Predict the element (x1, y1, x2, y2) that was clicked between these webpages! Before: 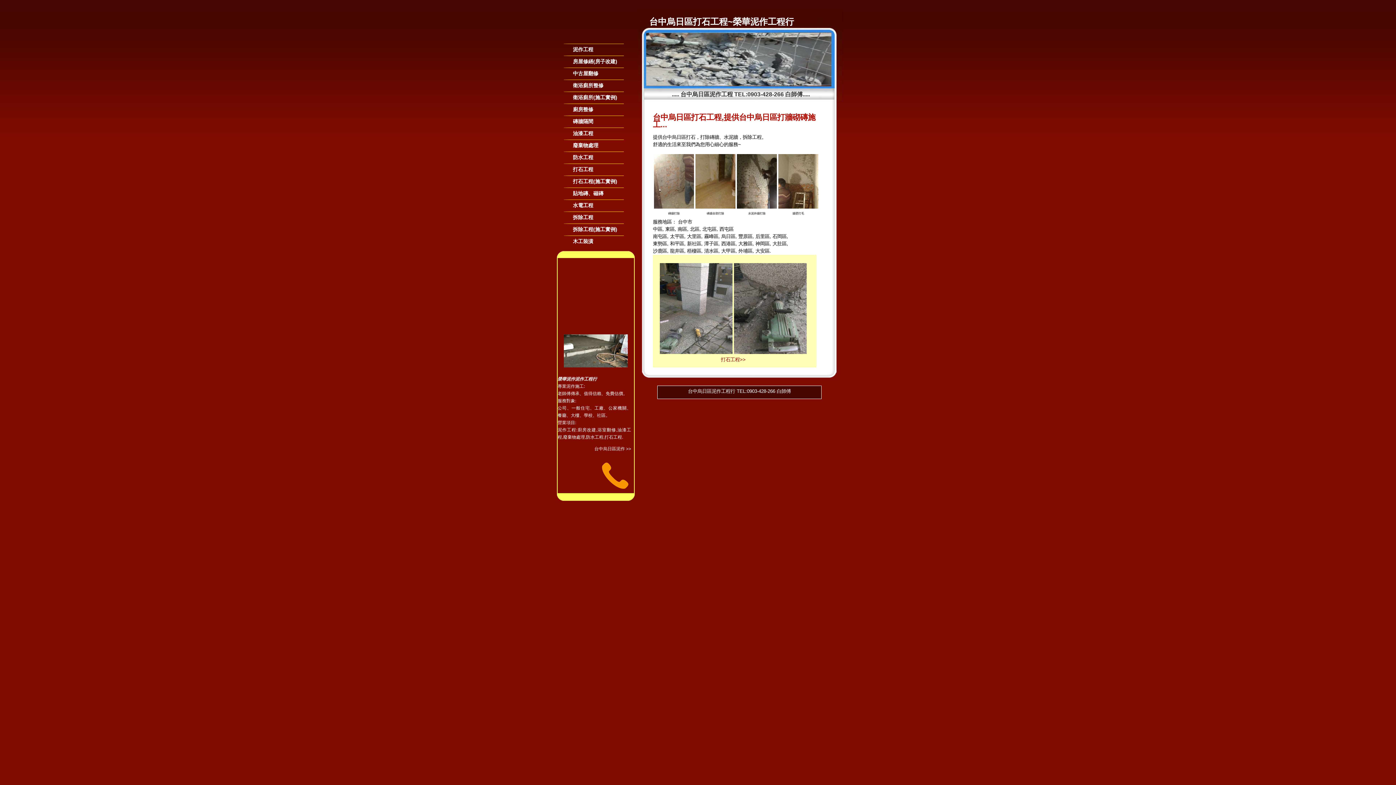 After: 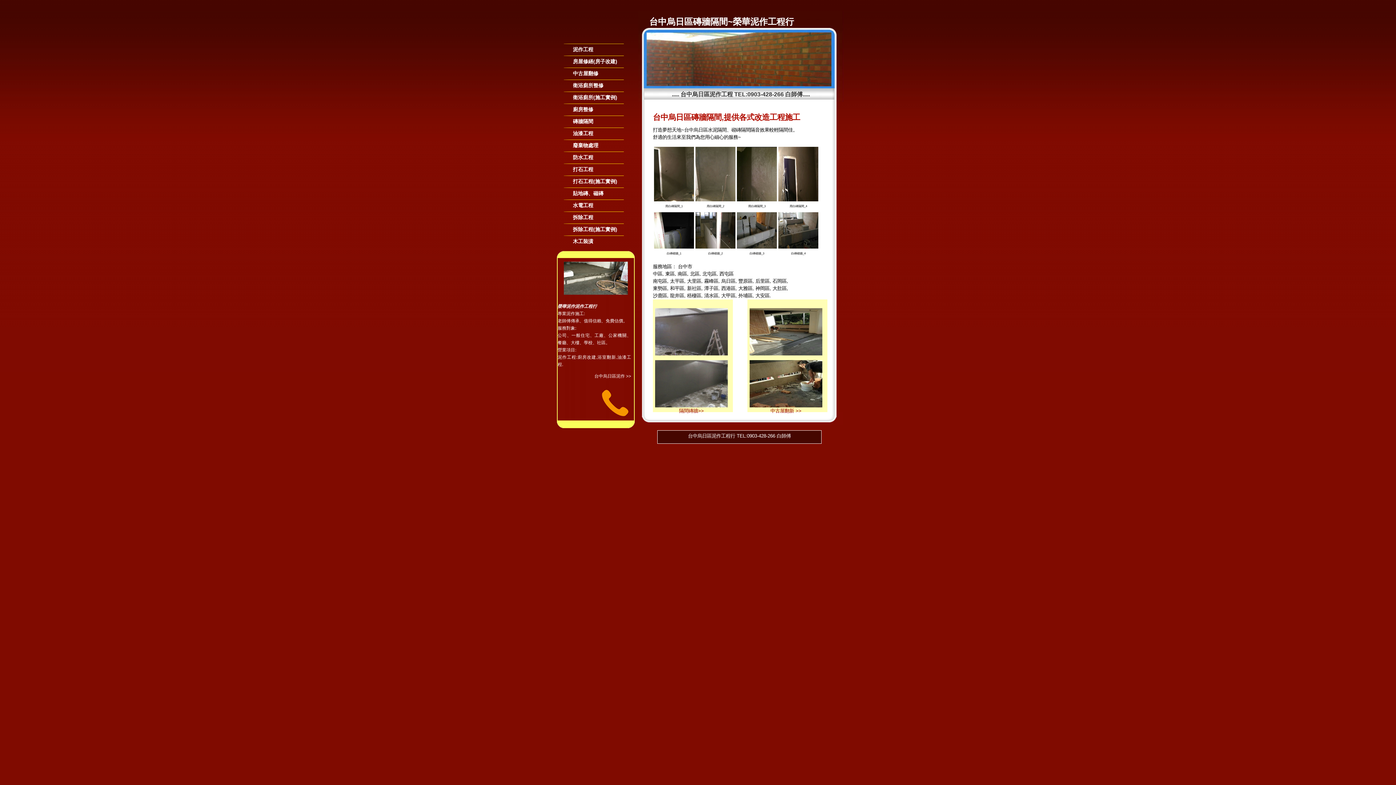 Action: label: 磚牆隔間 bbox: (573, 118, 593, 124)